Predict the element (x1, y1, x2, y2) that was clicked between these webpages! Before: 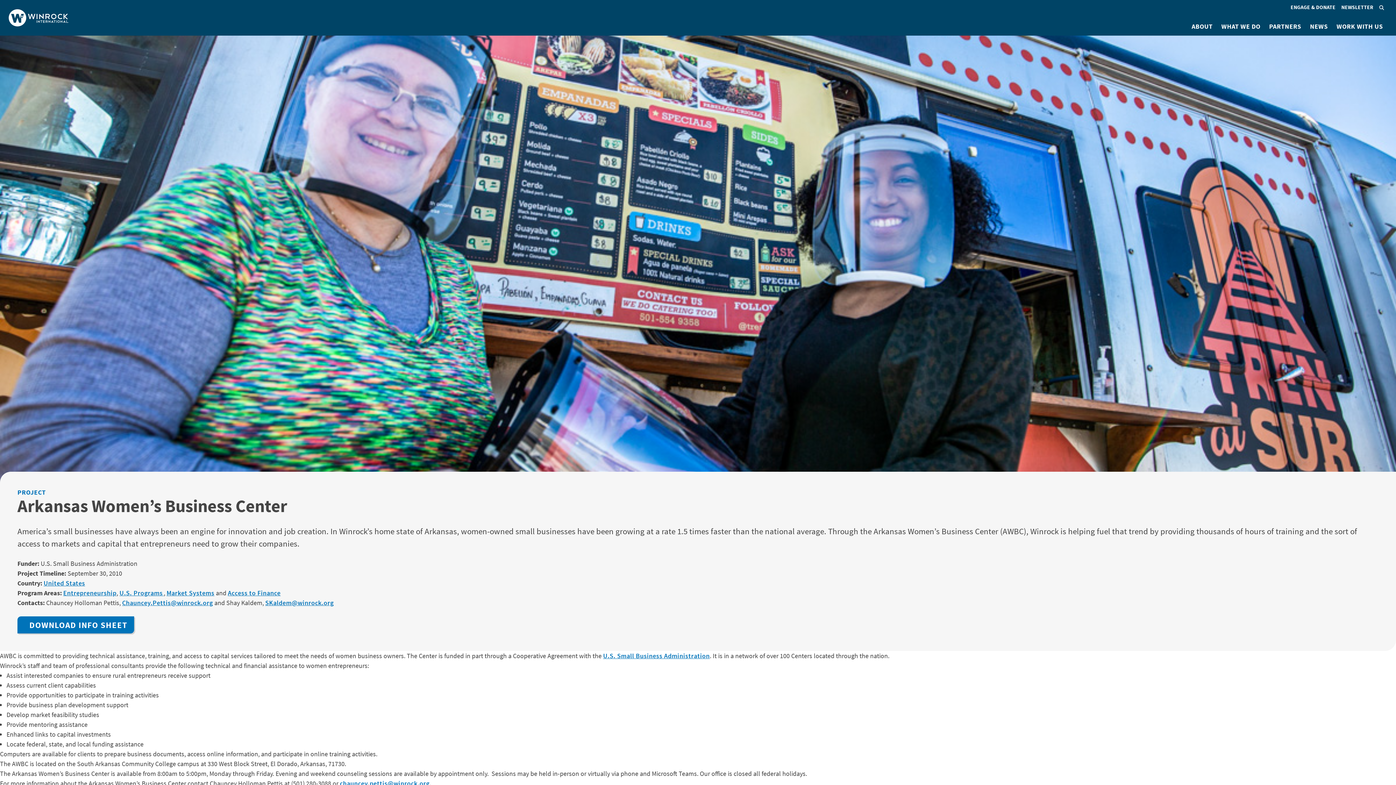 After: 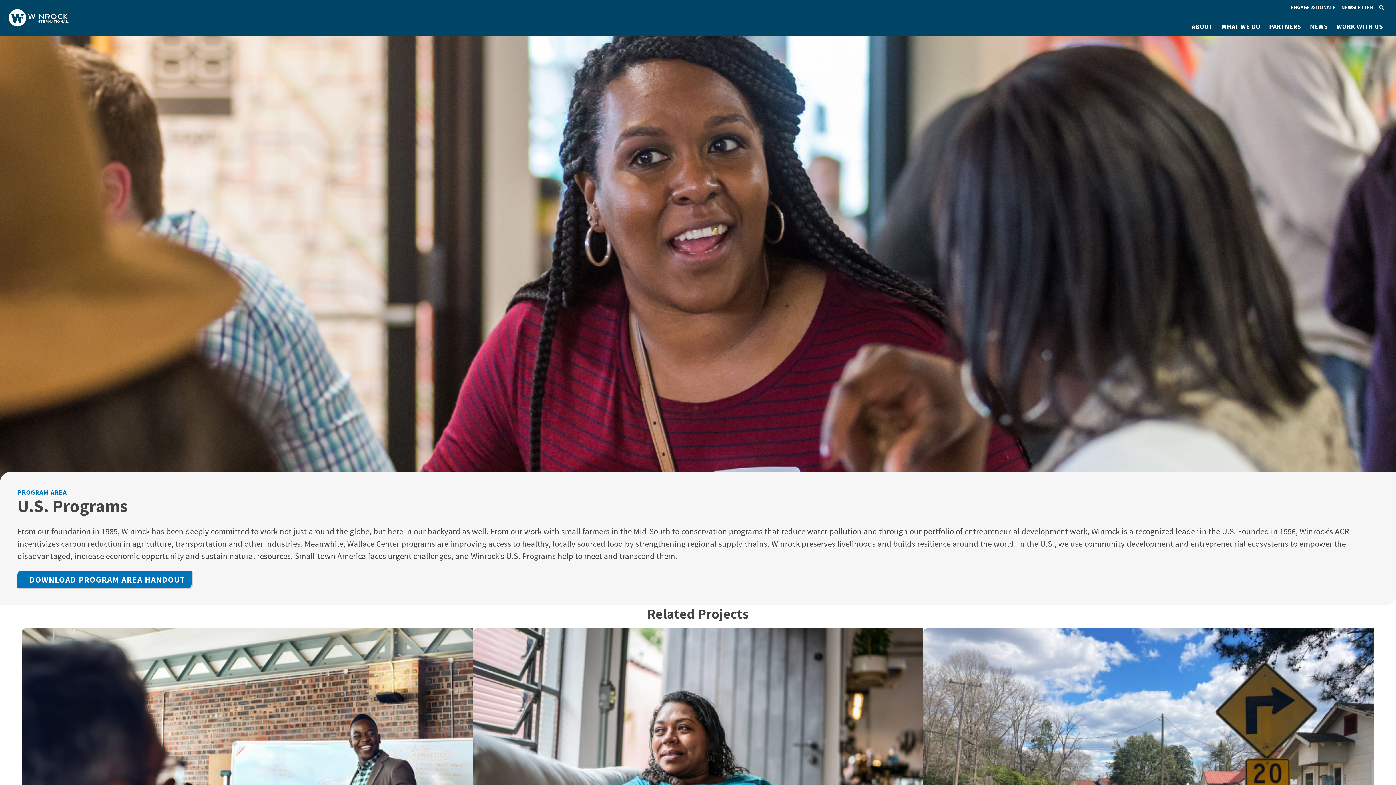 Action: label: U.S. Programs  bbox: (119, 589, 163, 597)